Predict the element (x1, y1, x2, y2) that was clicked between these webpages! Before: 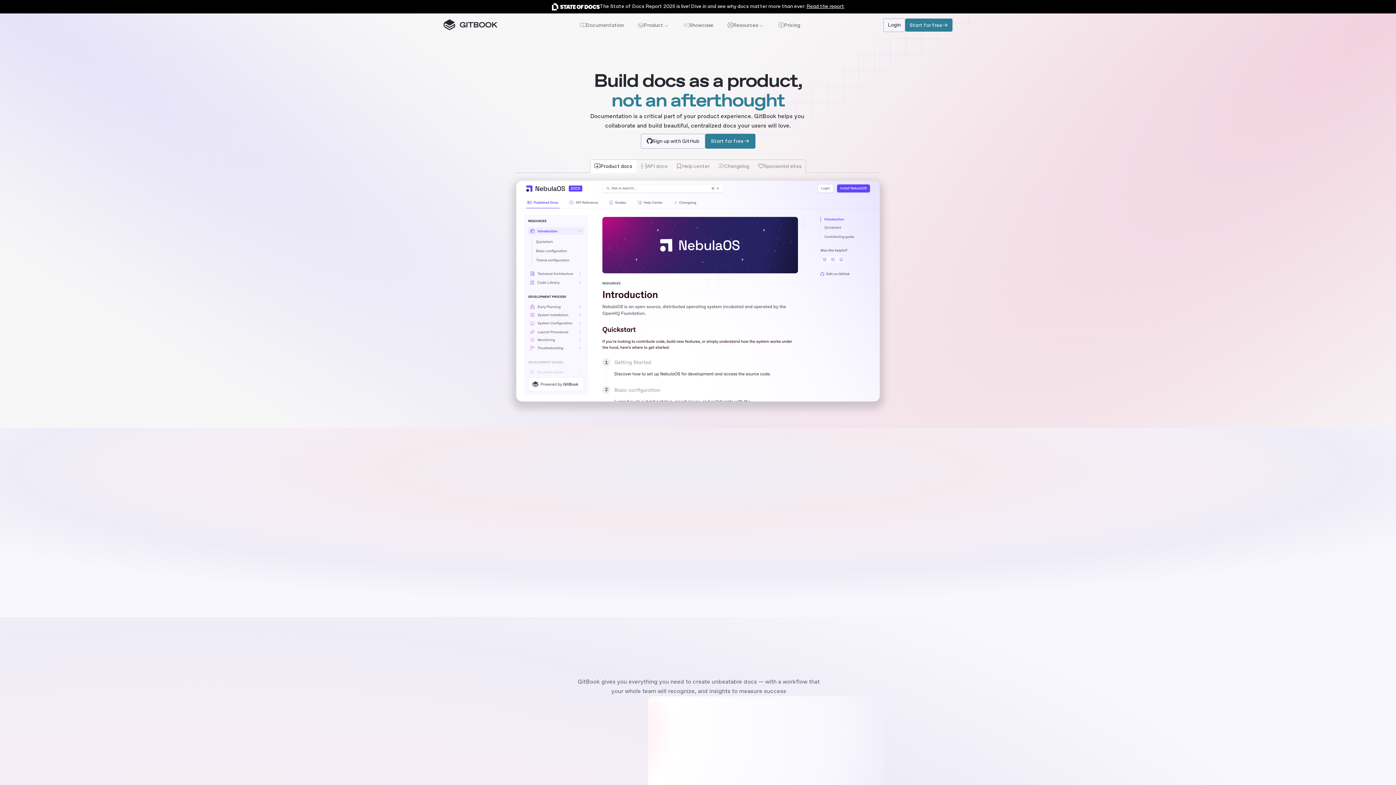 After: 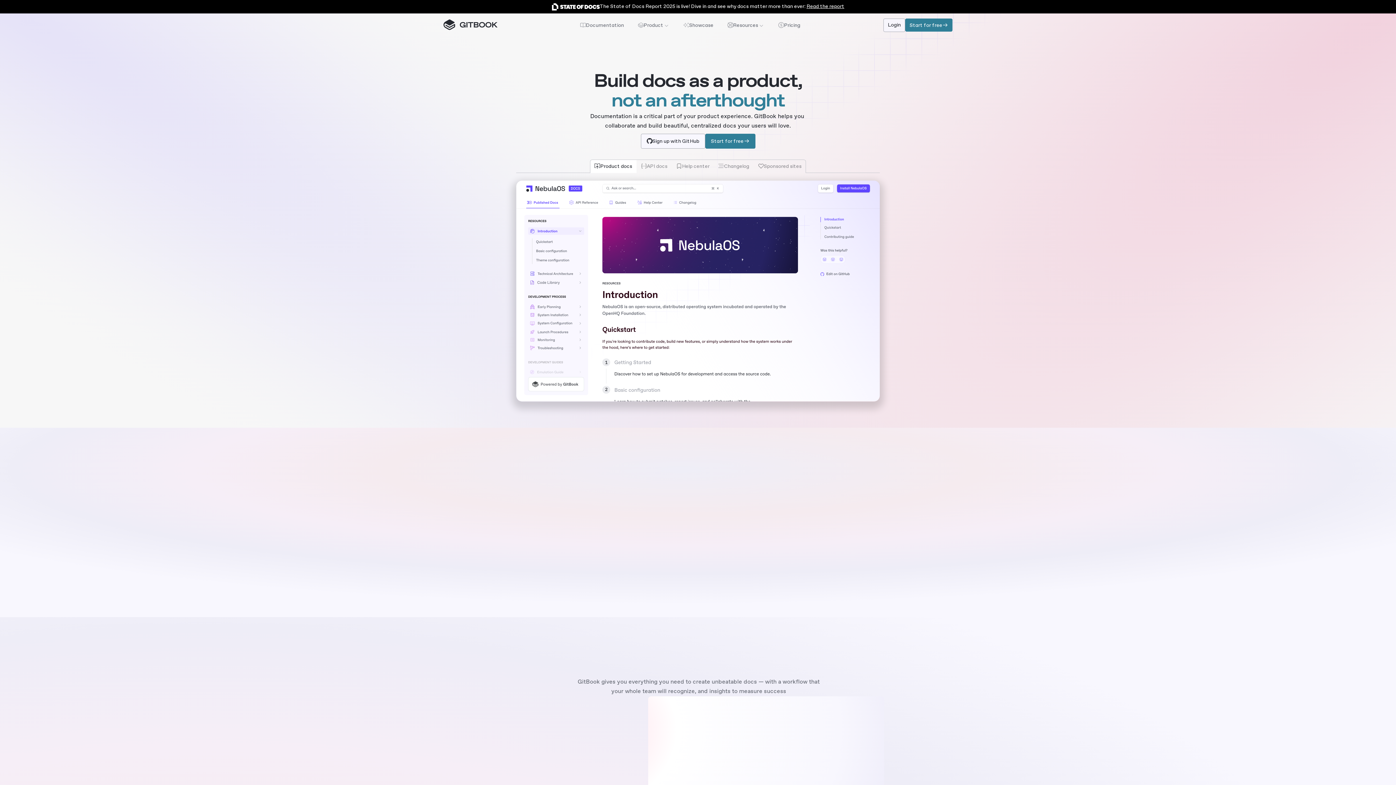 Action: bbox: (0, 0, 1396, 13) label: The State of Docs Report 2025 is live! Dive in and see why docs matter more than ever: Read the report